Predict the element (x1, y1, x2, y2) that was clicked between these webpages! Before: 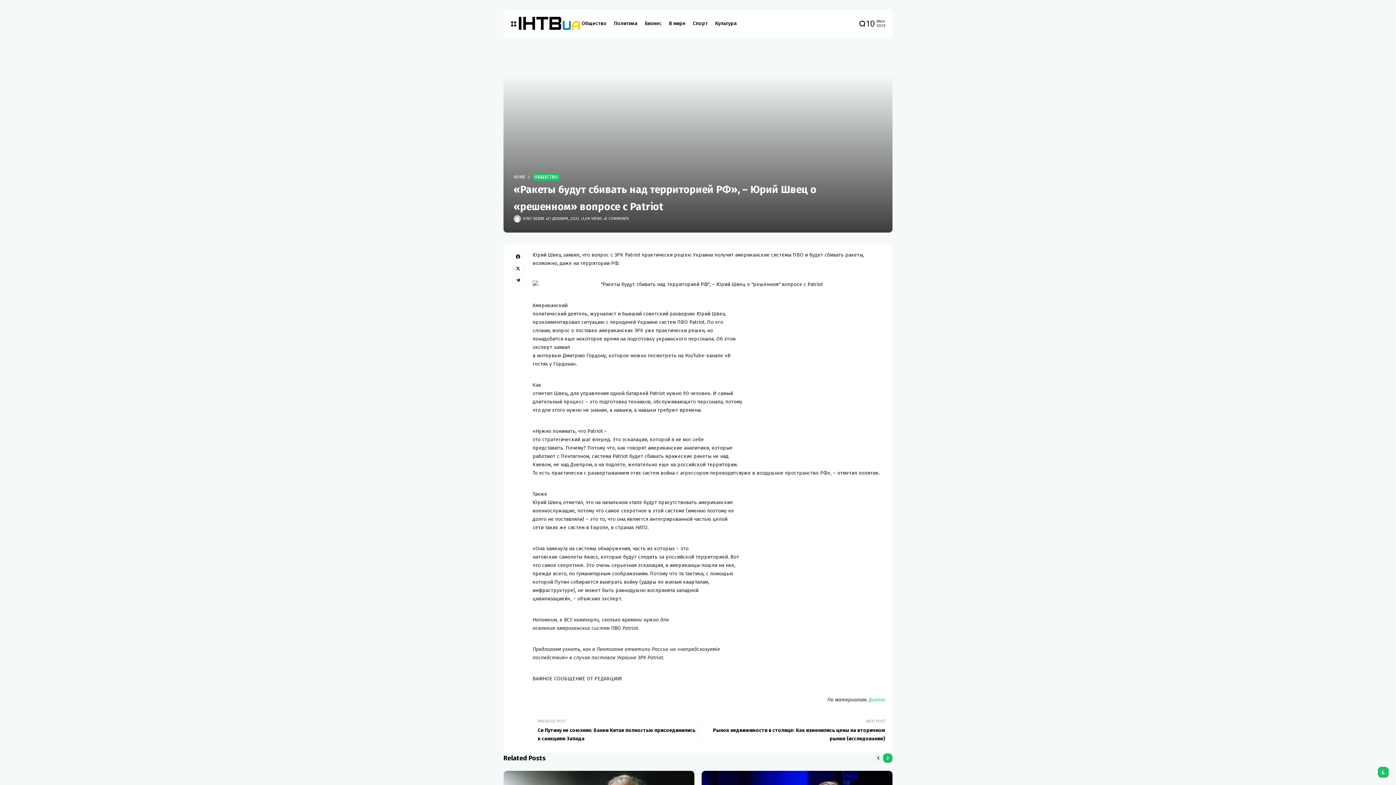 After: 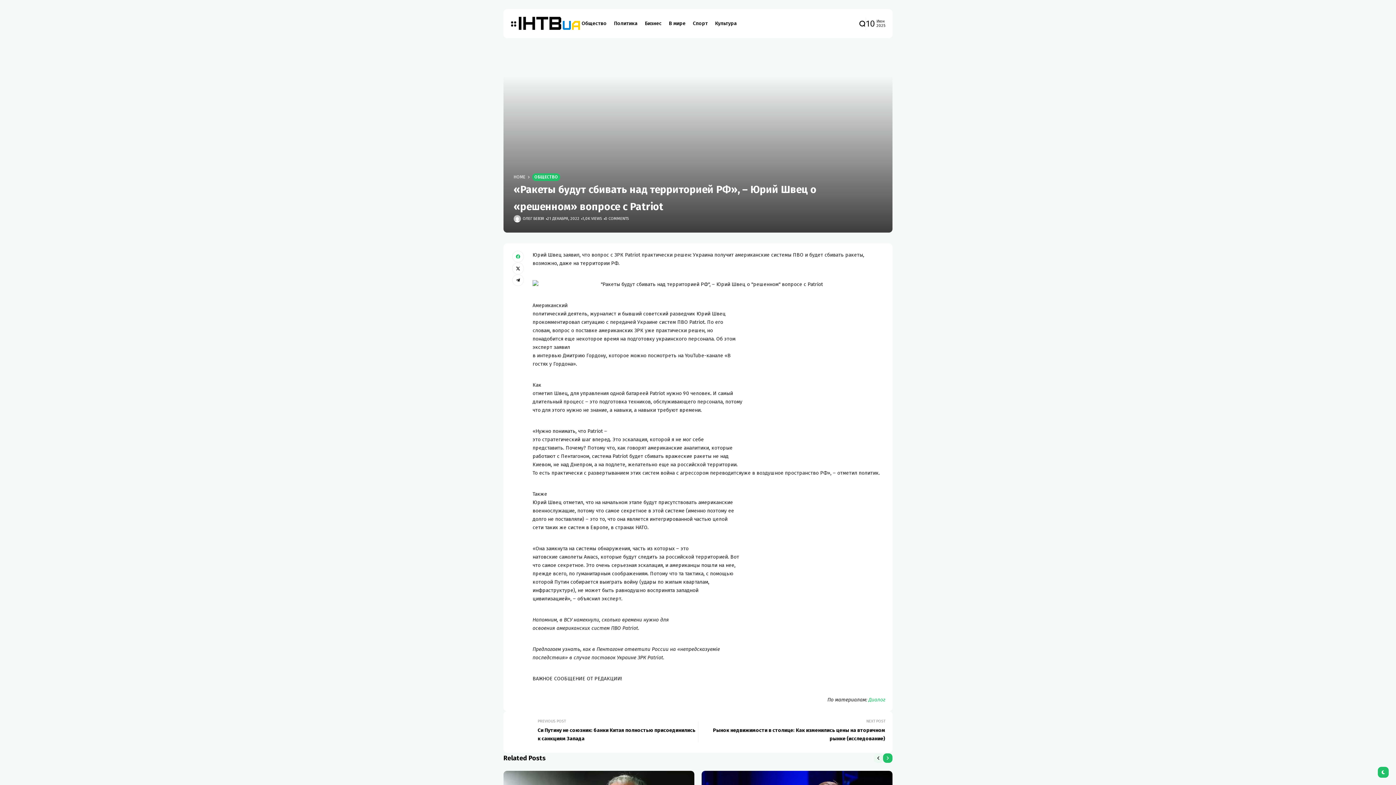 Action: label: facebook bbox: (512, 250, 524, 262)